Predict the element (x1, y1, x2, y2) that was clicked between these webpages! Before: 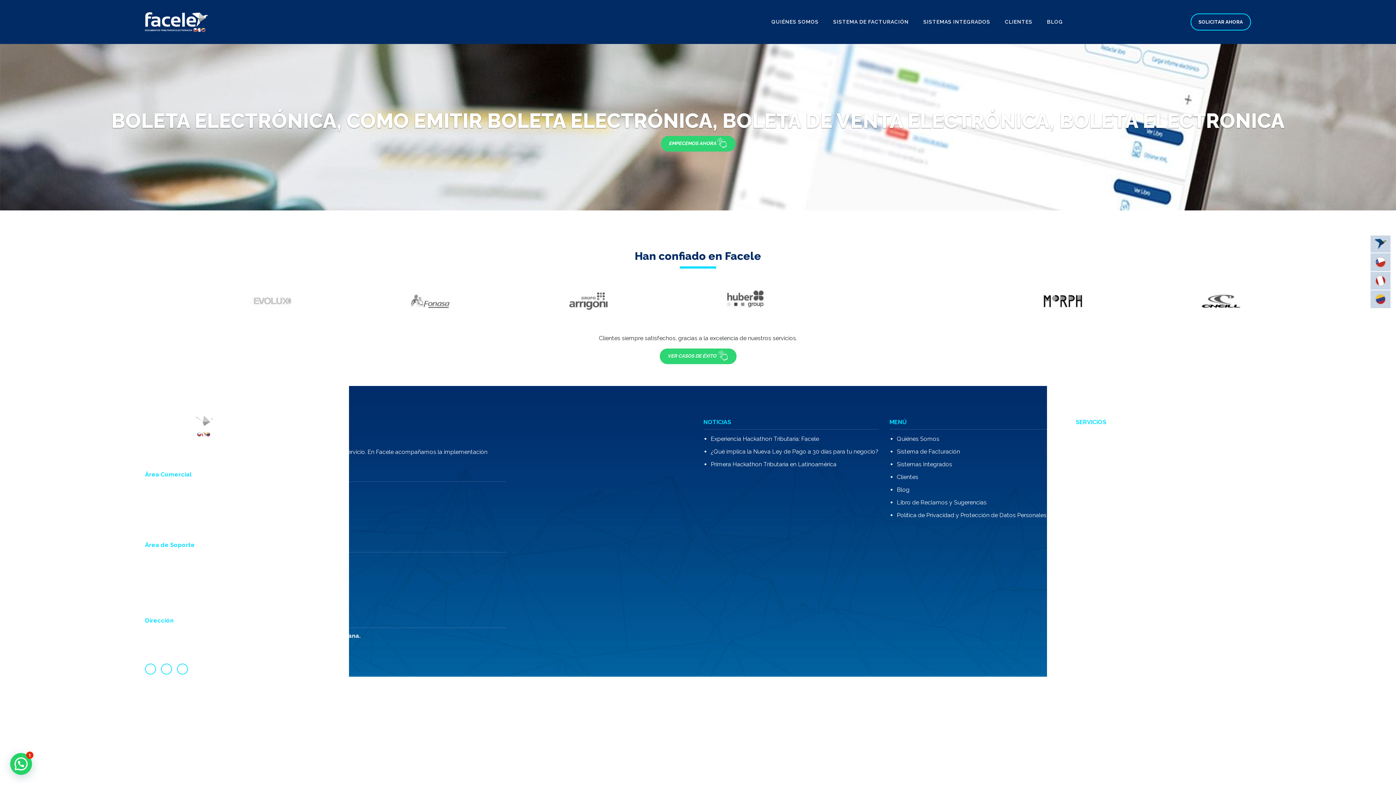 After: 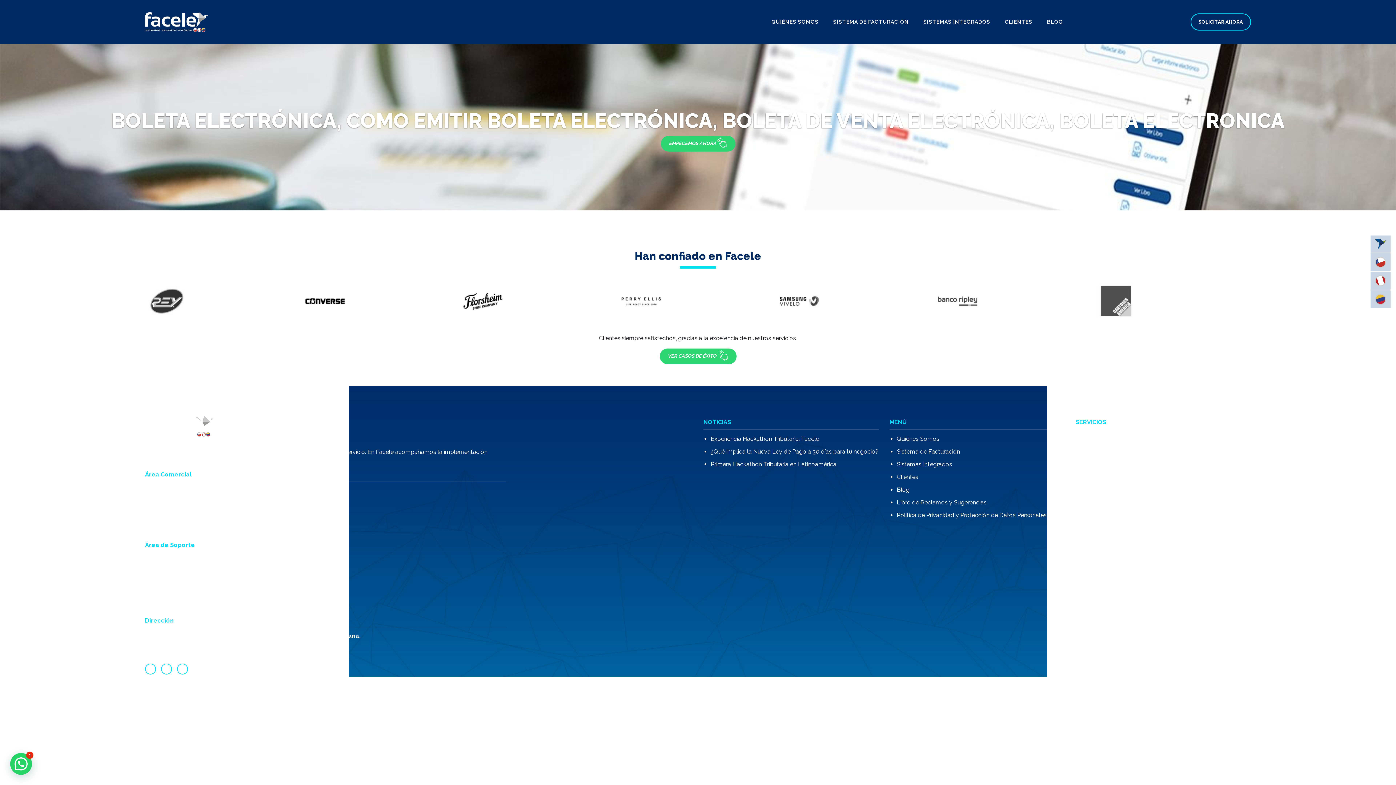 Action: label: +56 2 3203 9145 bbox: (145, 512, 506, 520)